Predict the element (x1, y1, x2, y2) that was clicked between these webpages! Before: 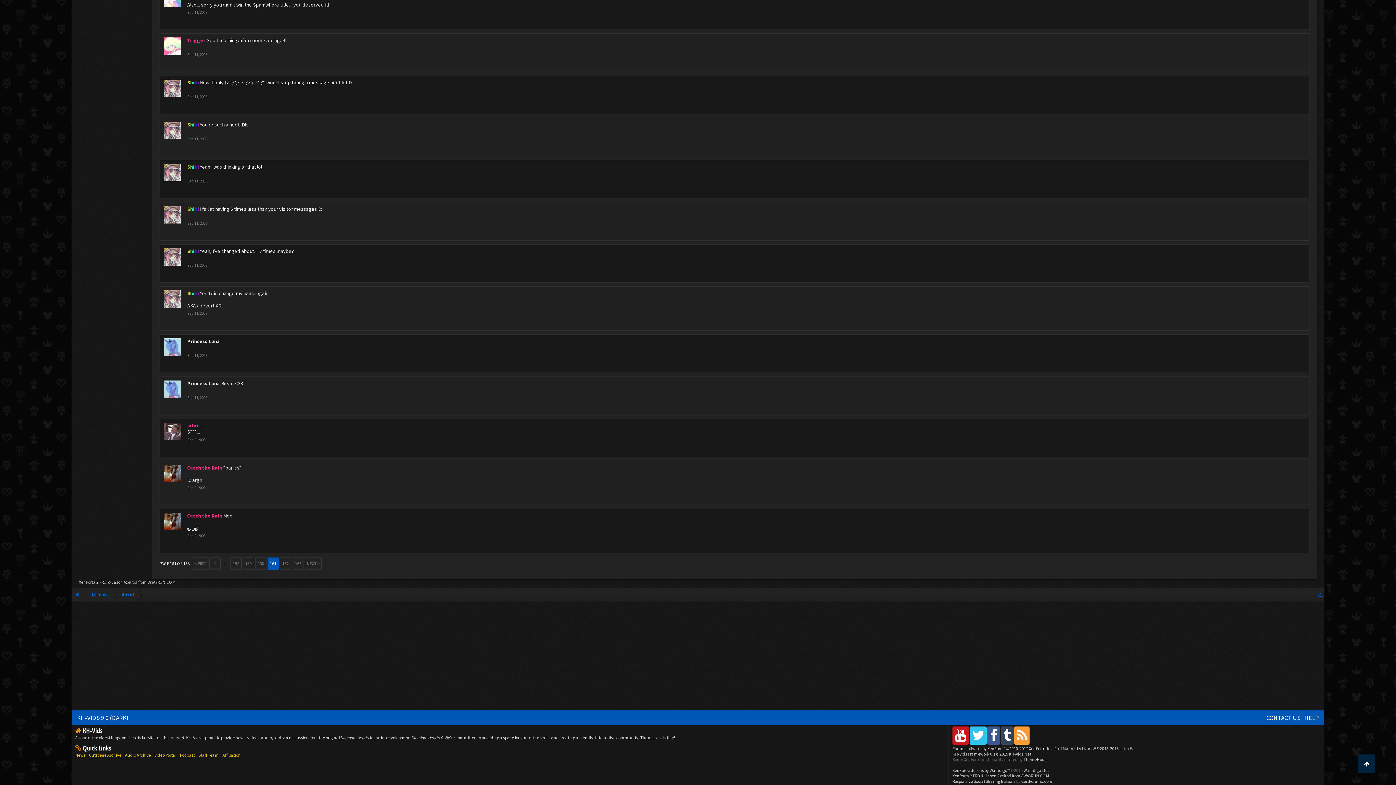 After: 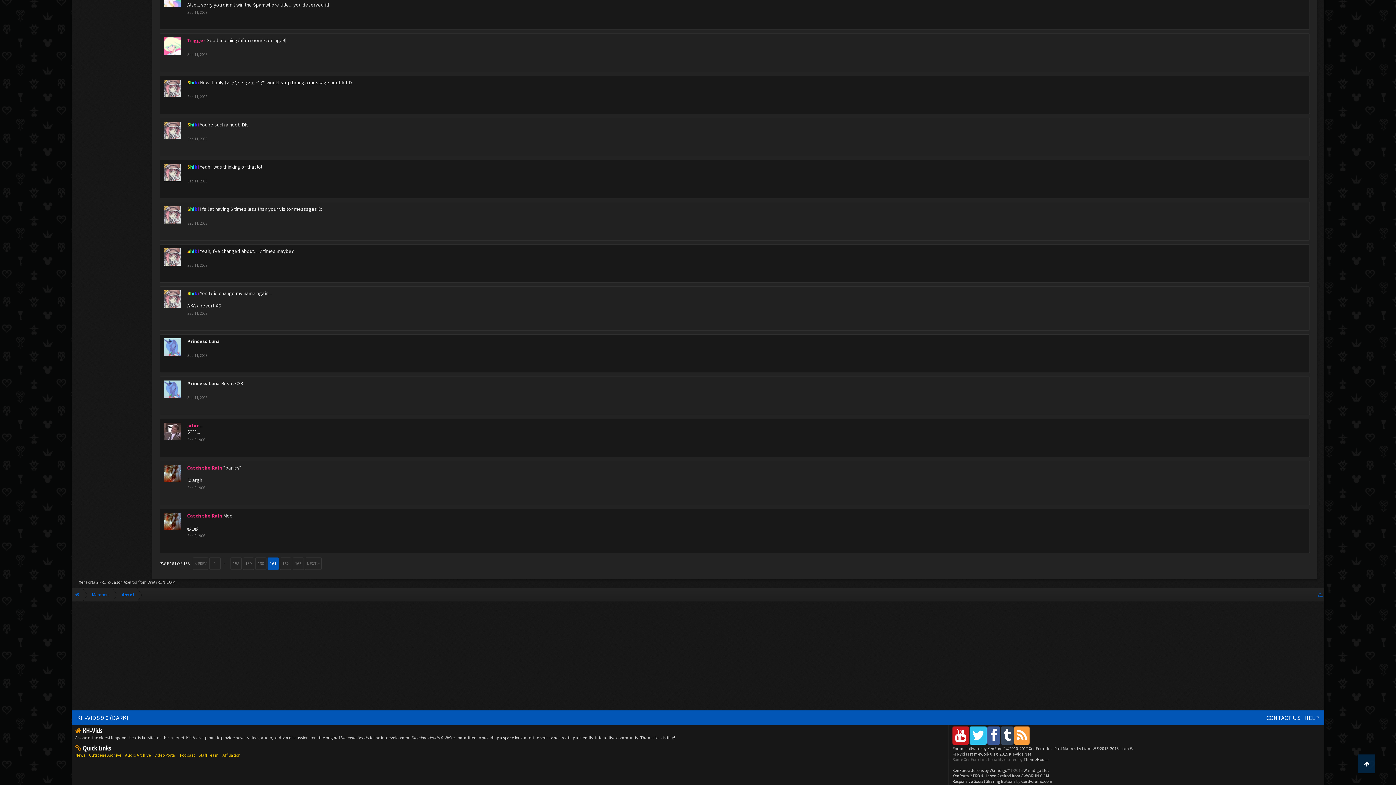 Action: bbox: (187, 94, 207, 99) label: Sep 11, 2008